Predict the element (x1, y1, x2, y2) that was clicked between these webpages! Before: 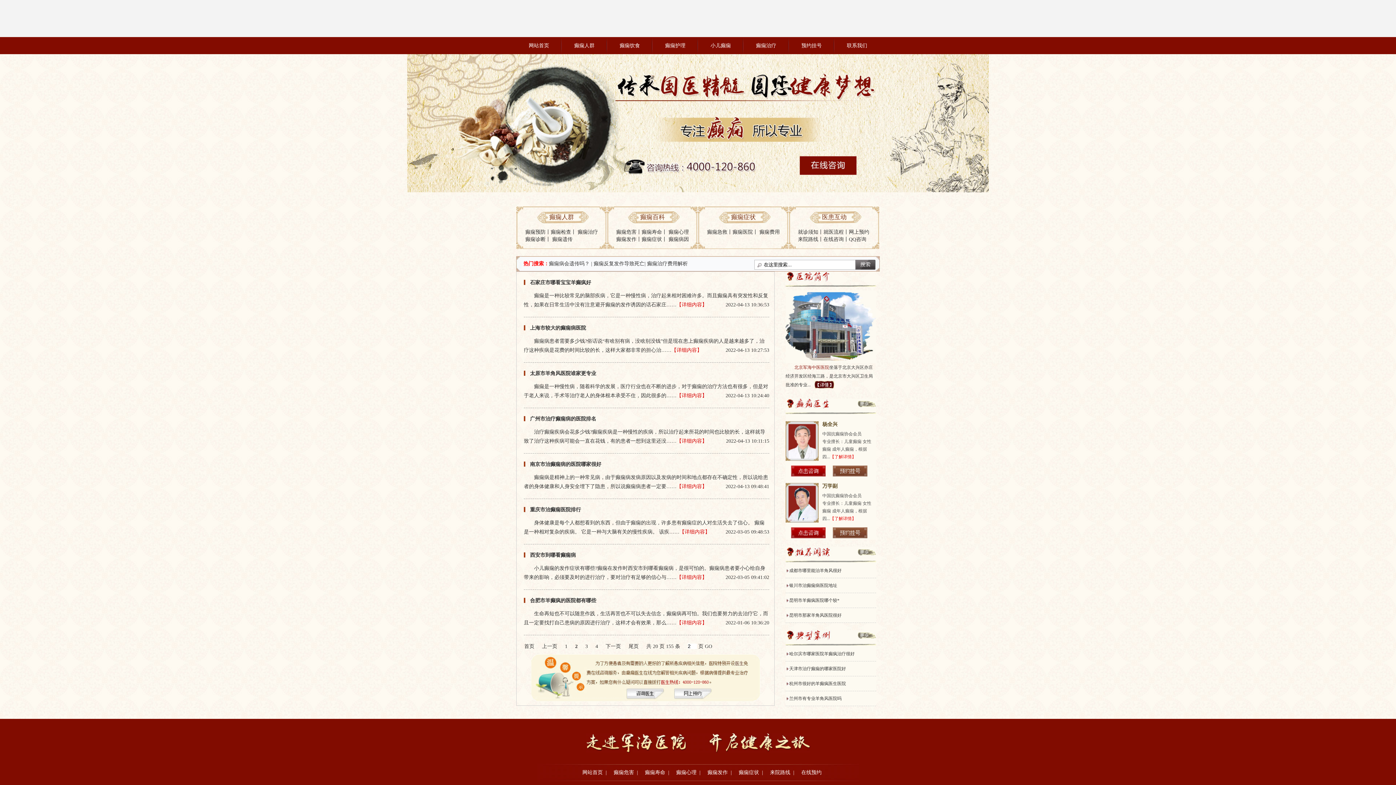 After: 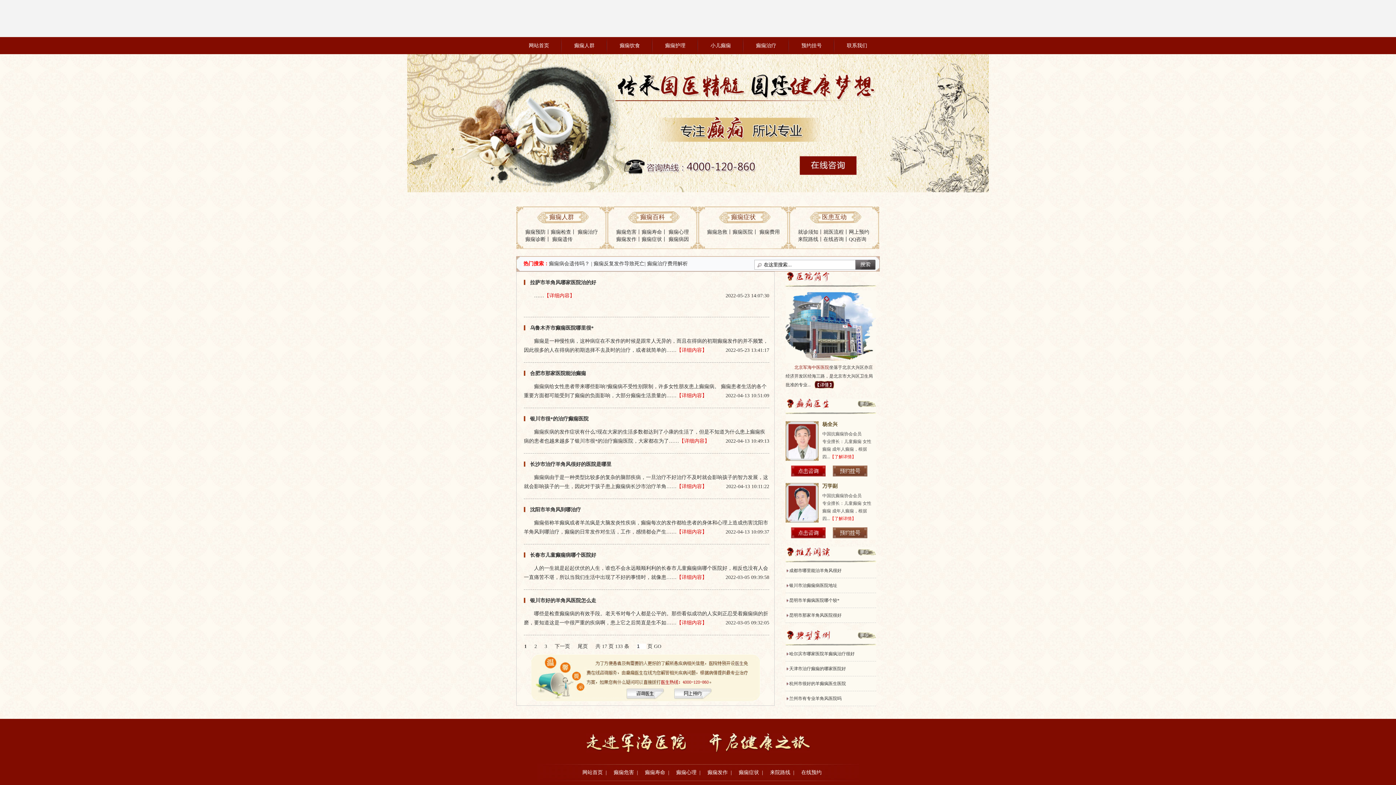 Action: label: 癫痫人群 bbox: (574, 42, 594, 48)